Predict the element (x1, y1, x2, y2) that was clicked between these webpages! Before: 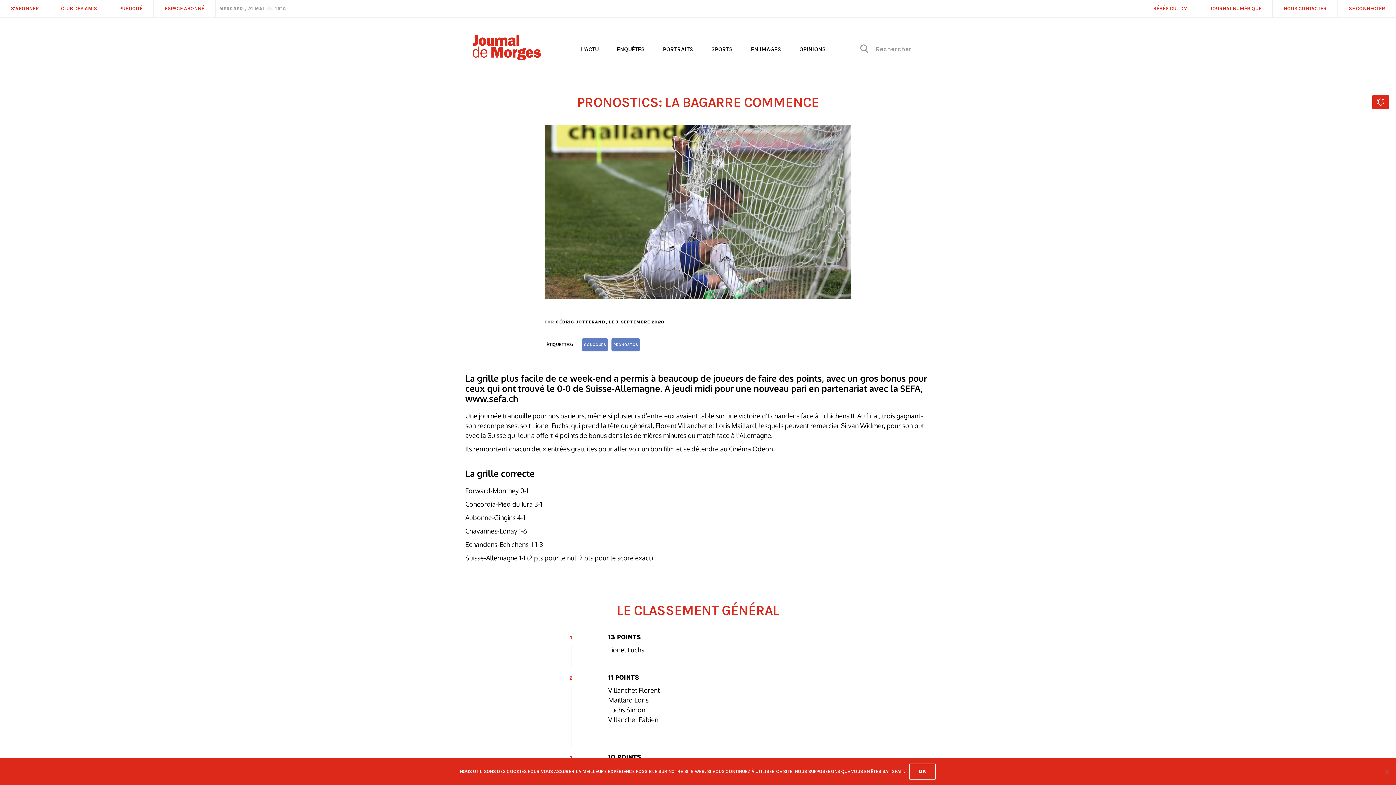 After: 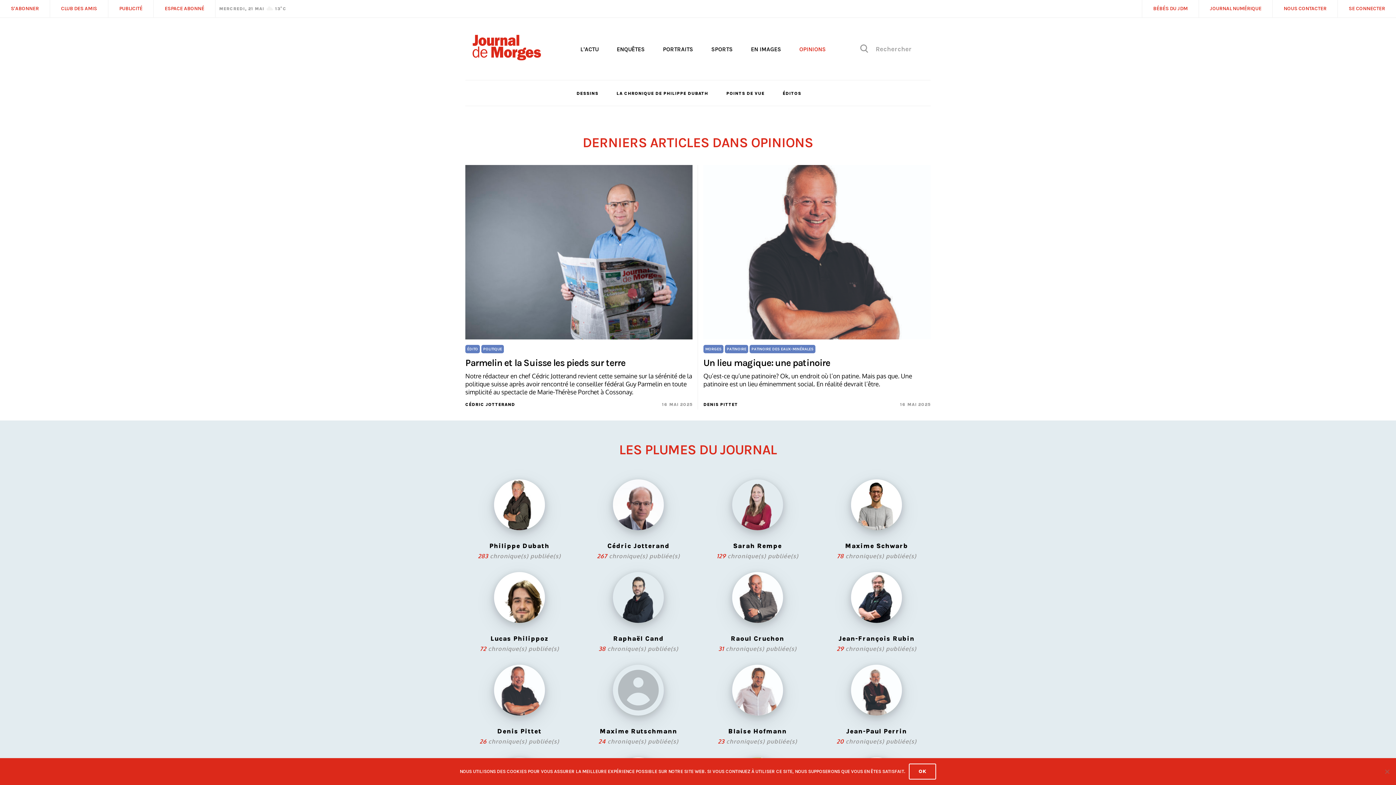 Action: bbox: (799, 45, 826, 52) label: OPINIONS